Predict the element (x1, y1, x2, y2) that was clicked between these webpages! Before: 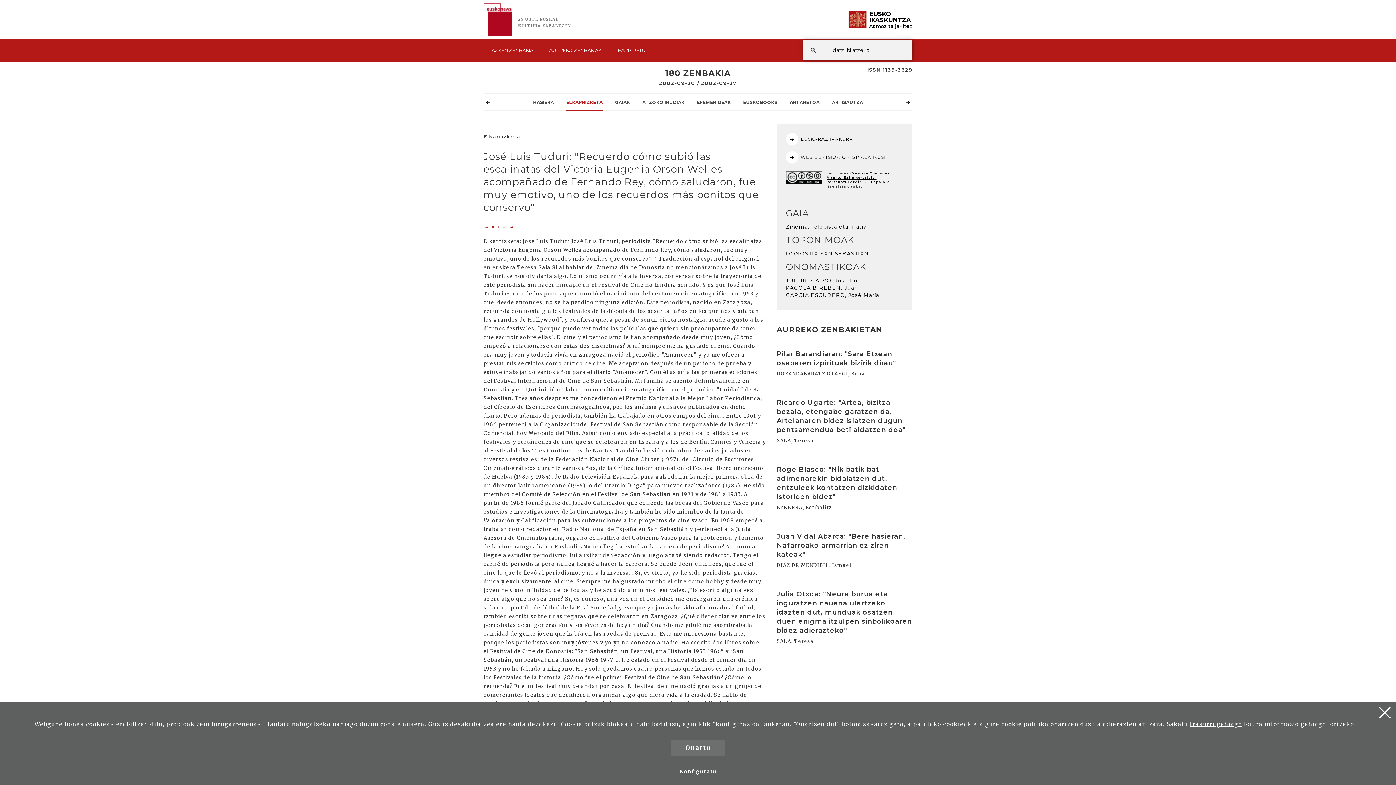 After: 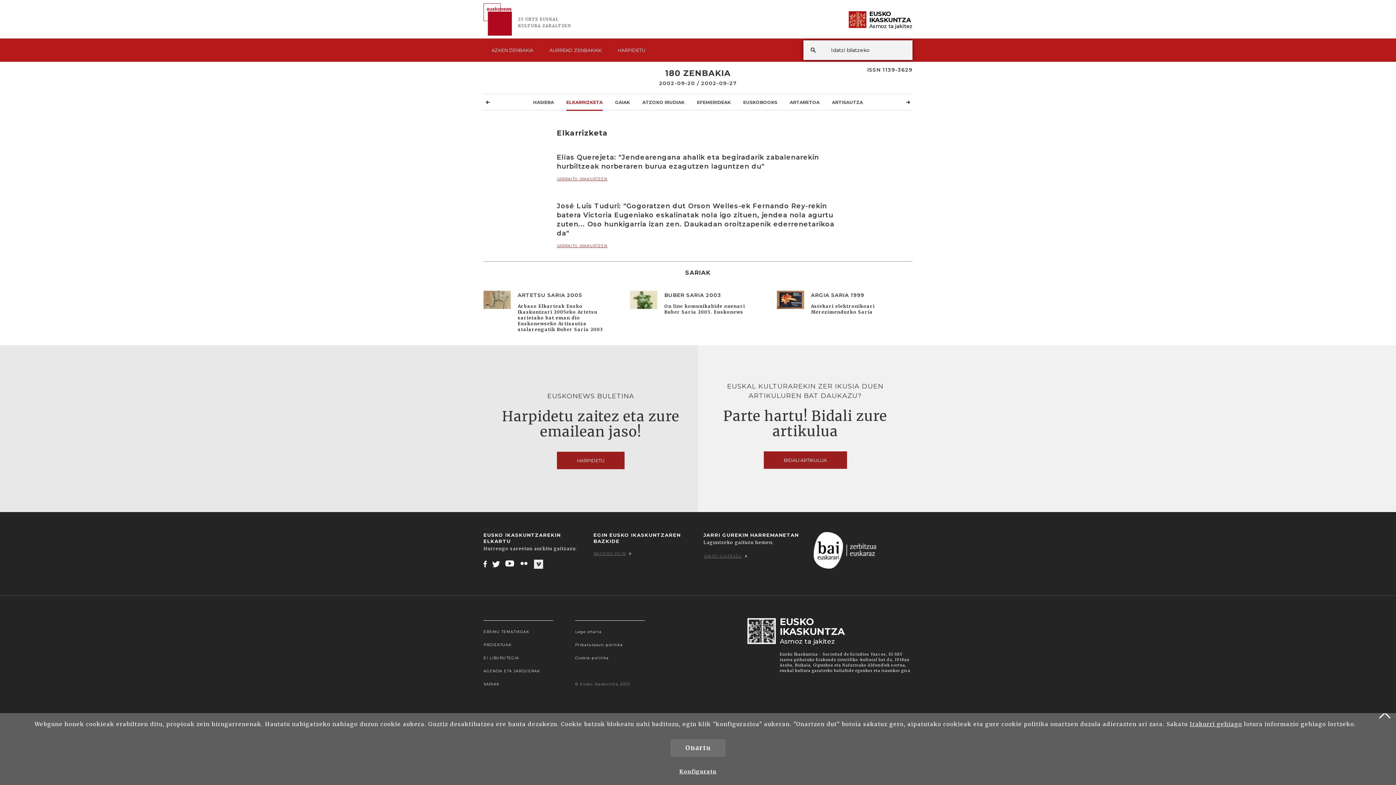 Action: bbox: (566, 93, 602, 110) label: ELKARRIZKETA